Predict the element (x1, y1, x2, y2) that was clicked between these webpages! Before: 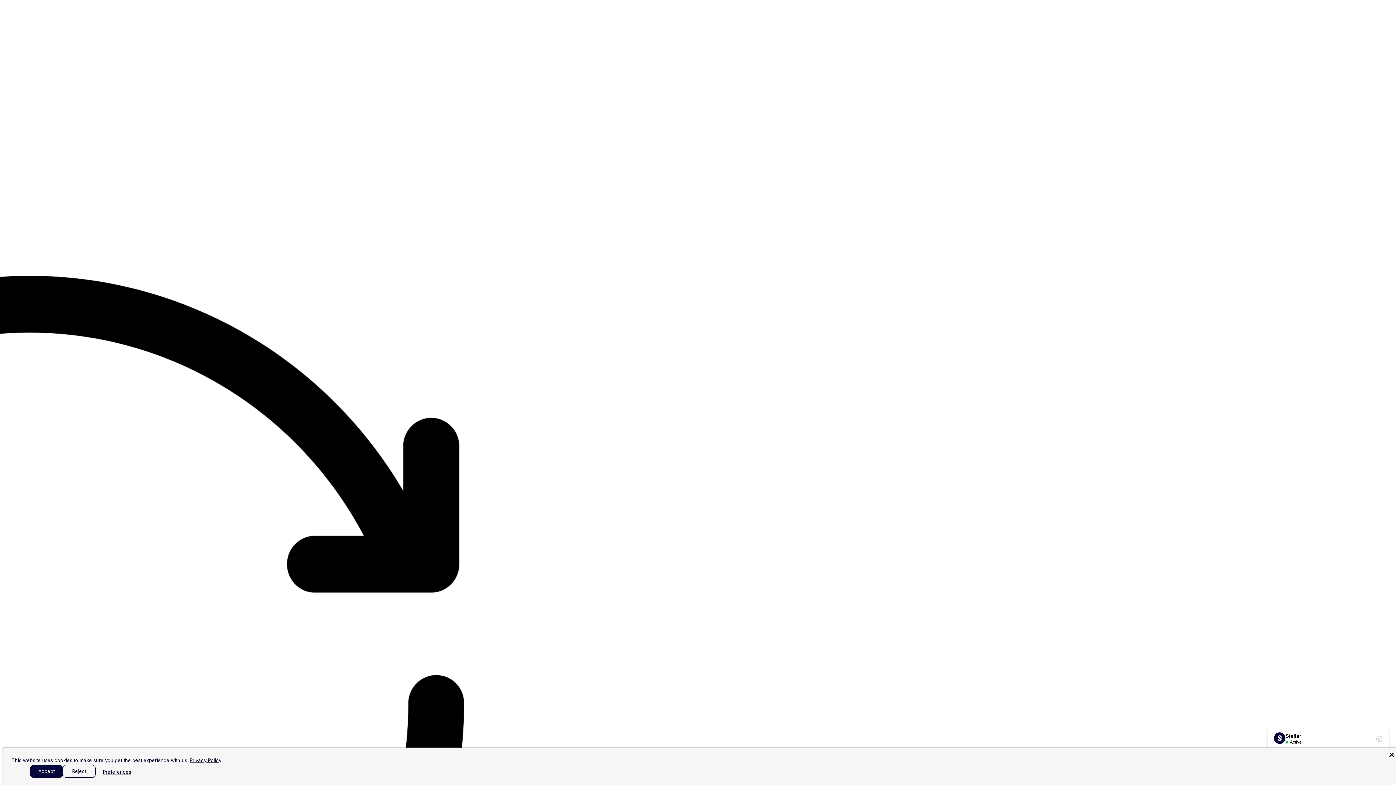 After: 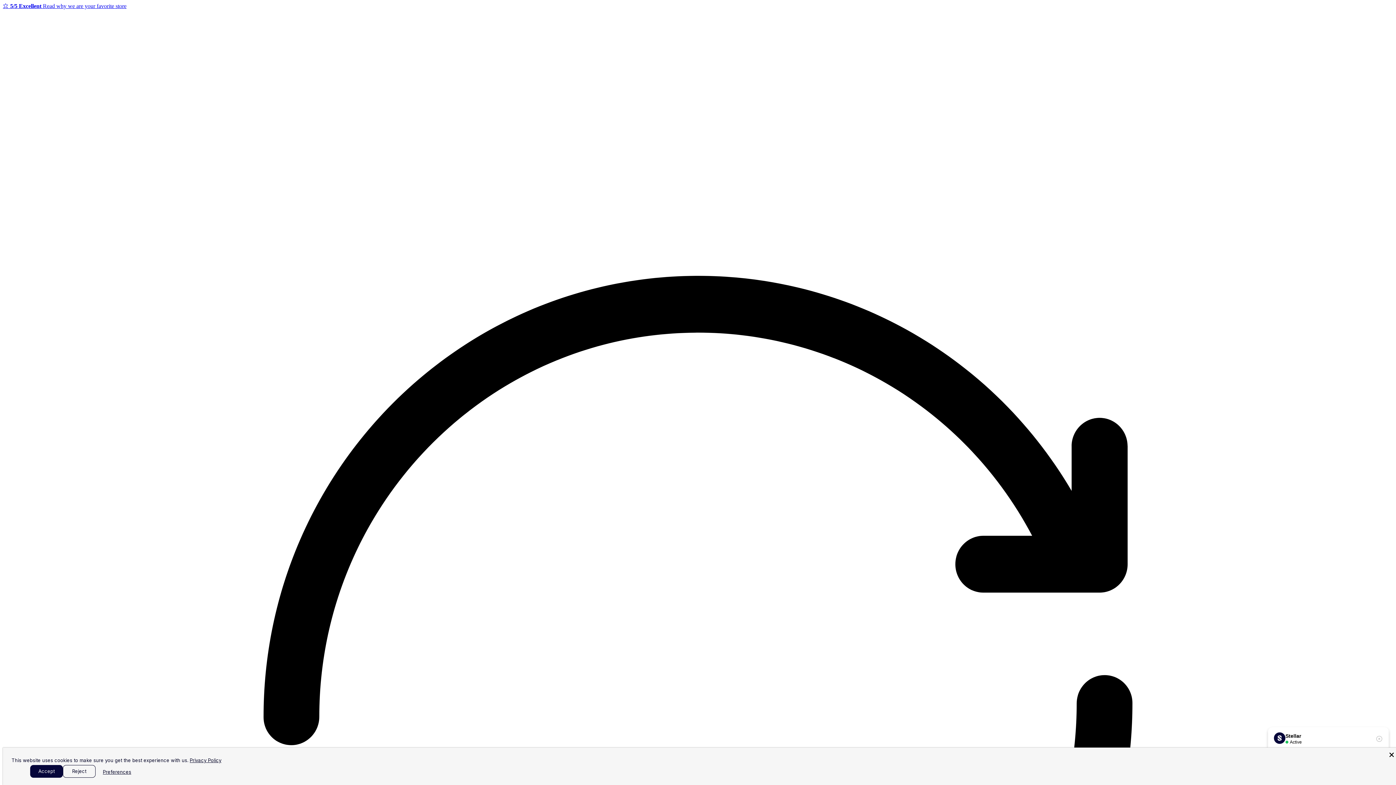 Action: bbox: (189, 757, 221, 763) label: Privacy Policy